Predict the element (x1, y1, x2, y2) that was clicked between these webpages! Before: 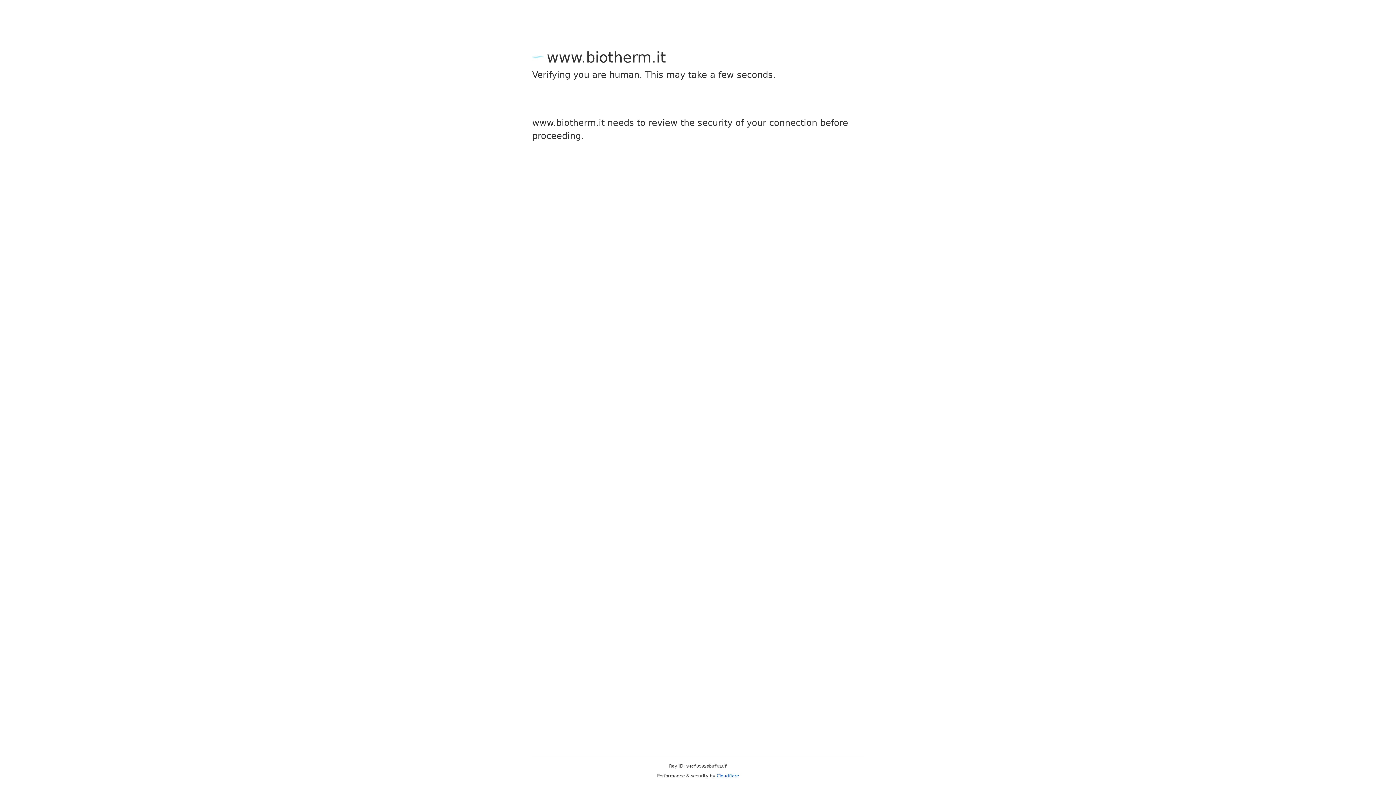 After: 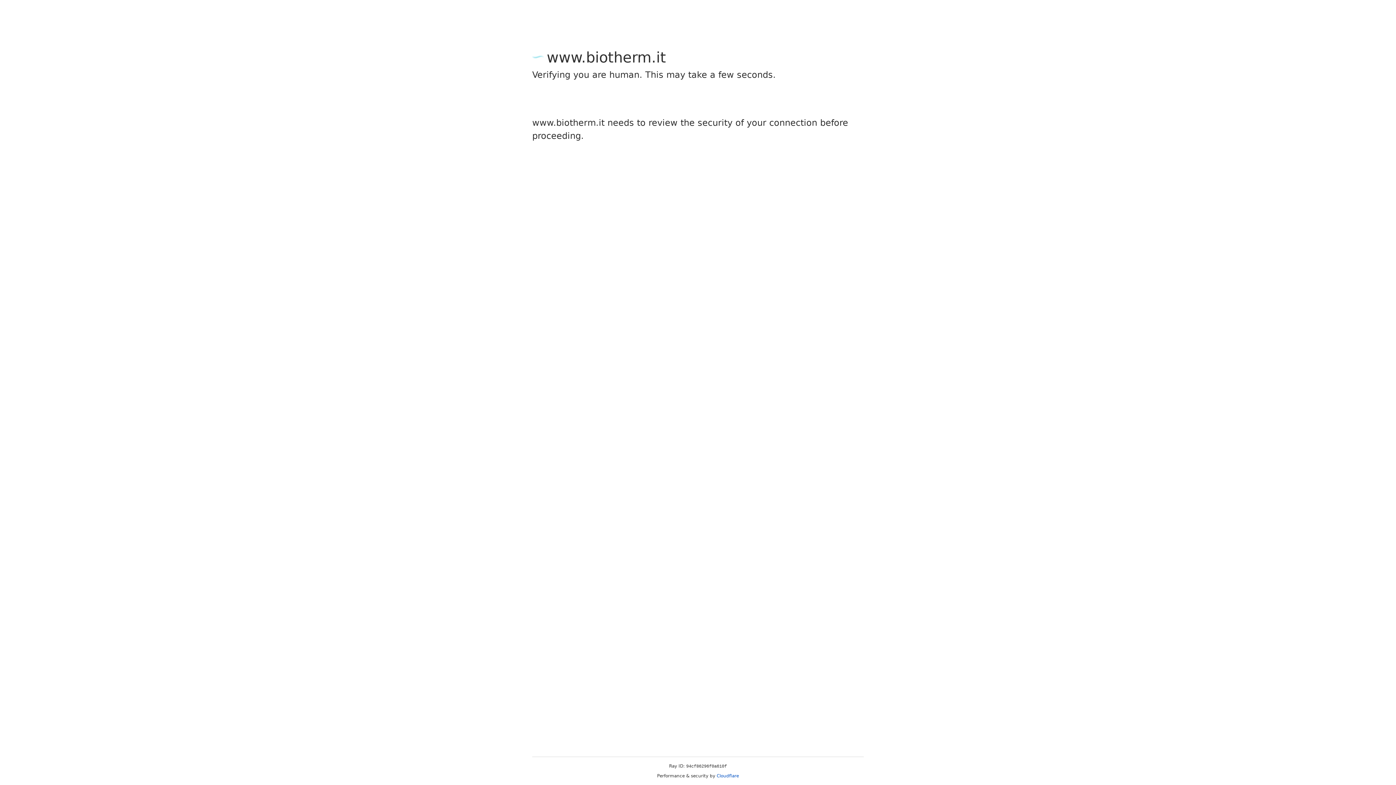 Action: label: Cloudflare bbox: (716, 773, 739, 778)